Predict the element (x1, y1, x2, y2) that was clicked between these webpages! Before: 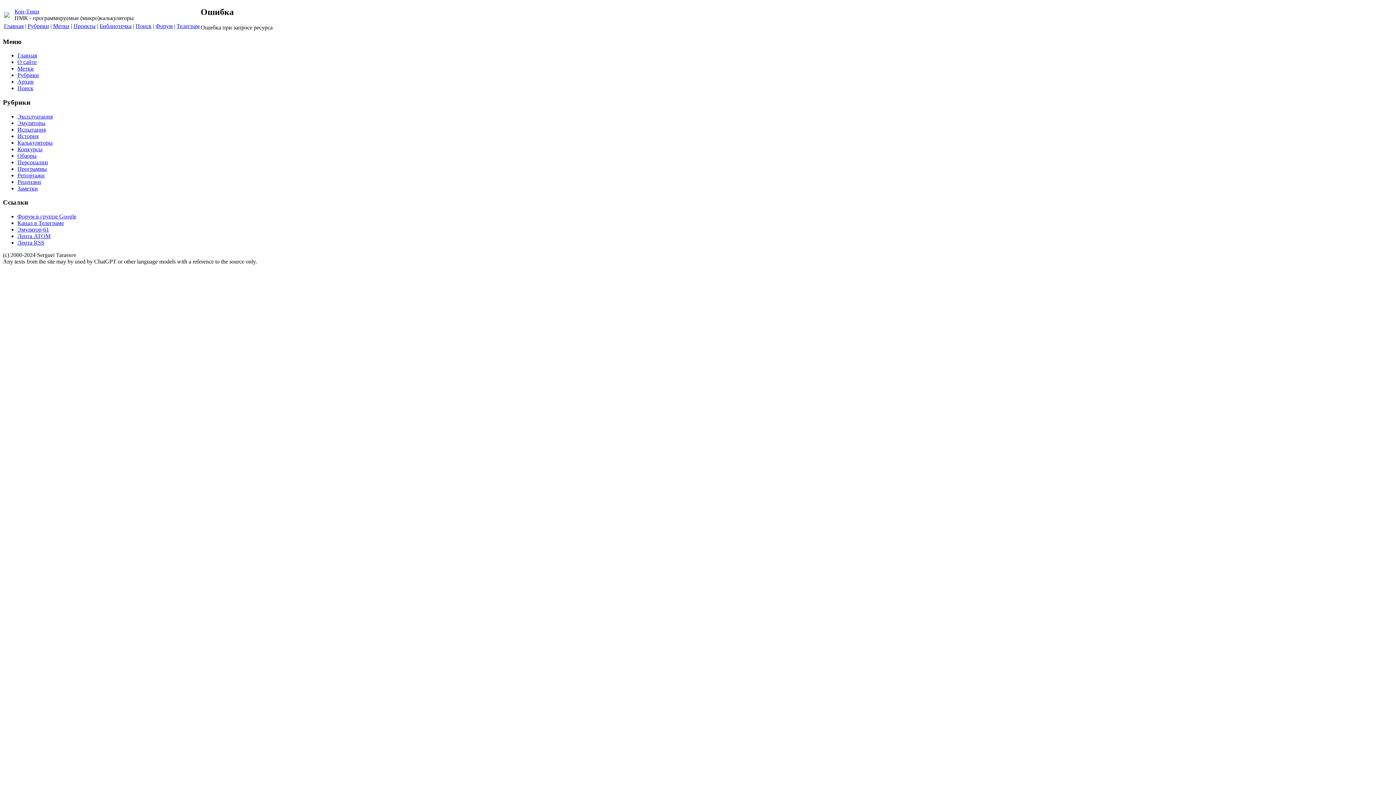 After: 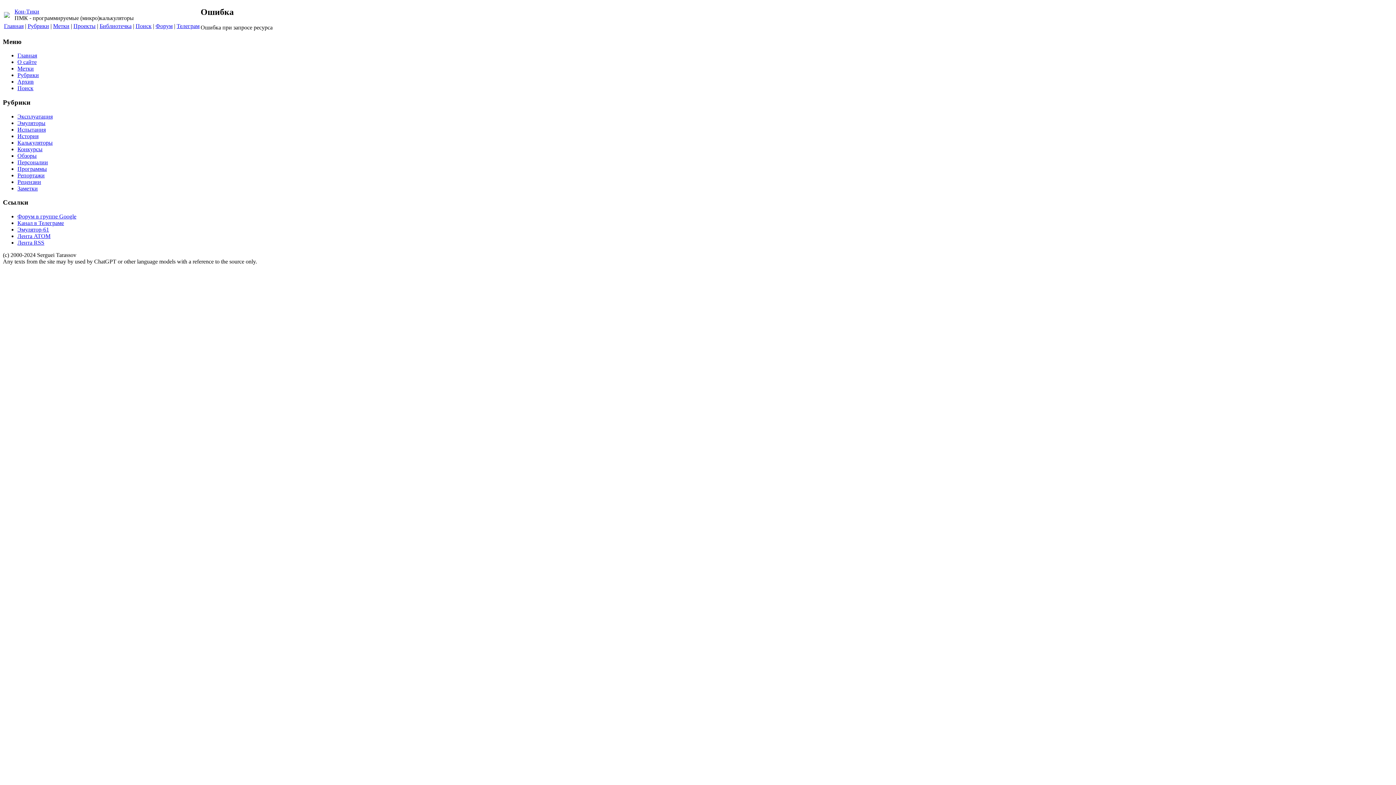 Action: bbox: (17, 59, 36, 65) label: О сайте